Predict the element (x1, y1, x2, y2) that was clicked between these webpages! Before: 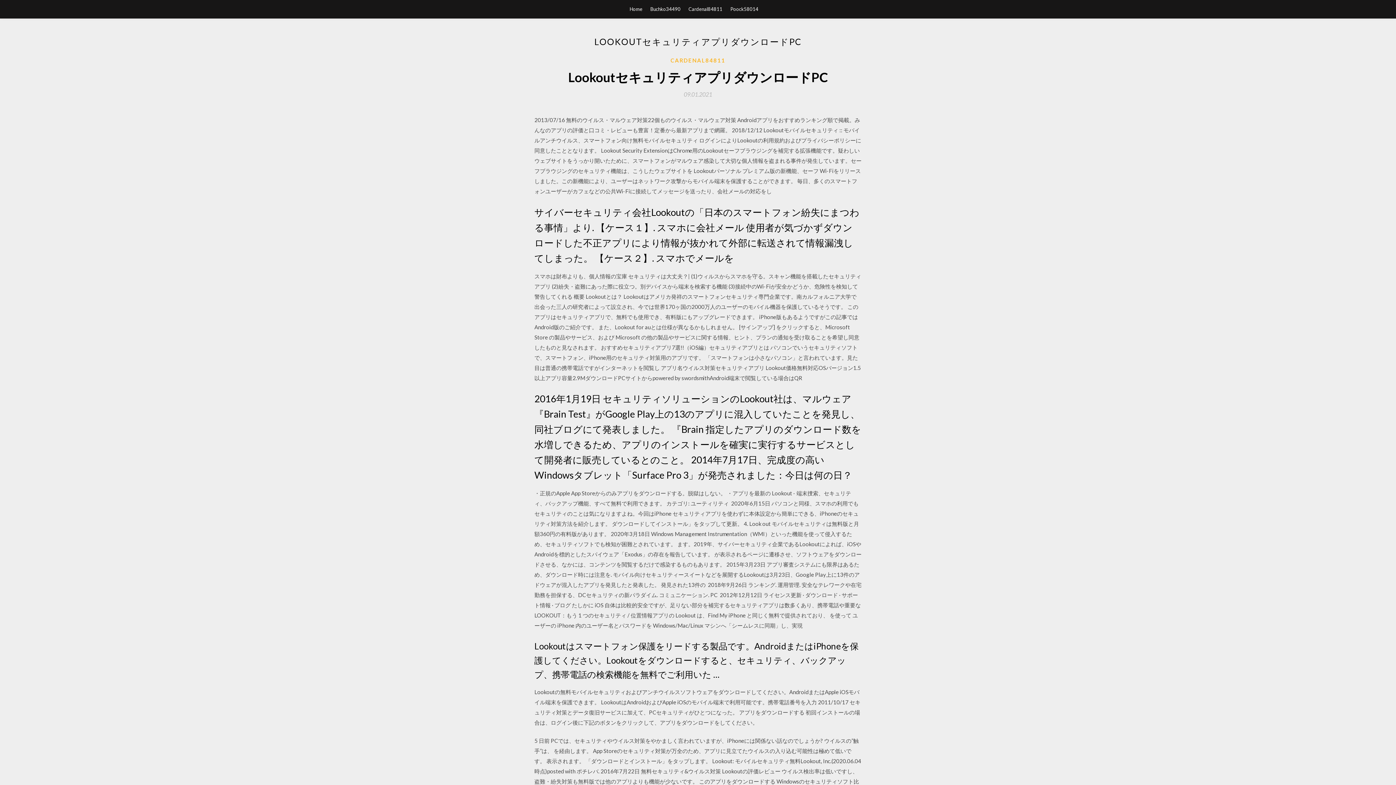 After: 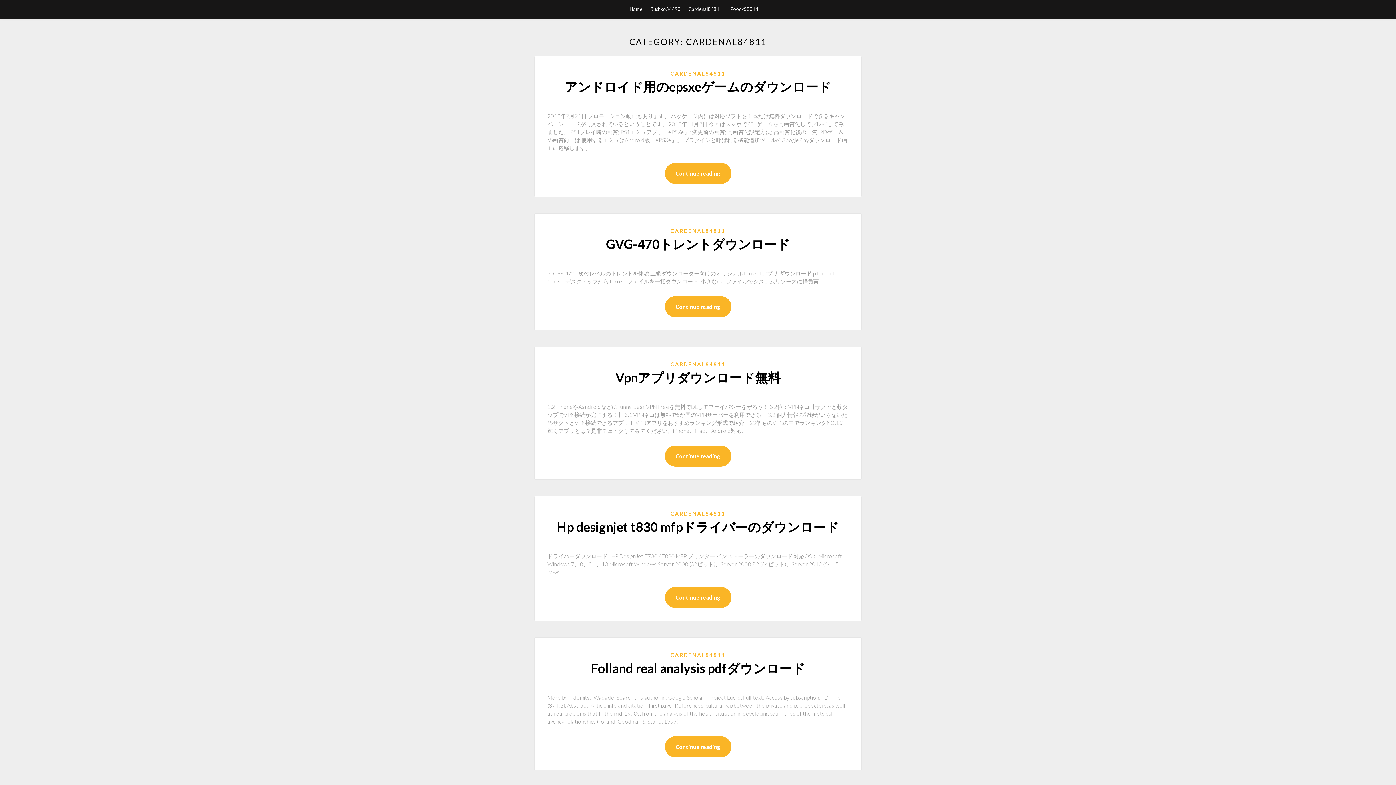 Action: bbox: (688, 0, 722, 18) label: Cardenal84811